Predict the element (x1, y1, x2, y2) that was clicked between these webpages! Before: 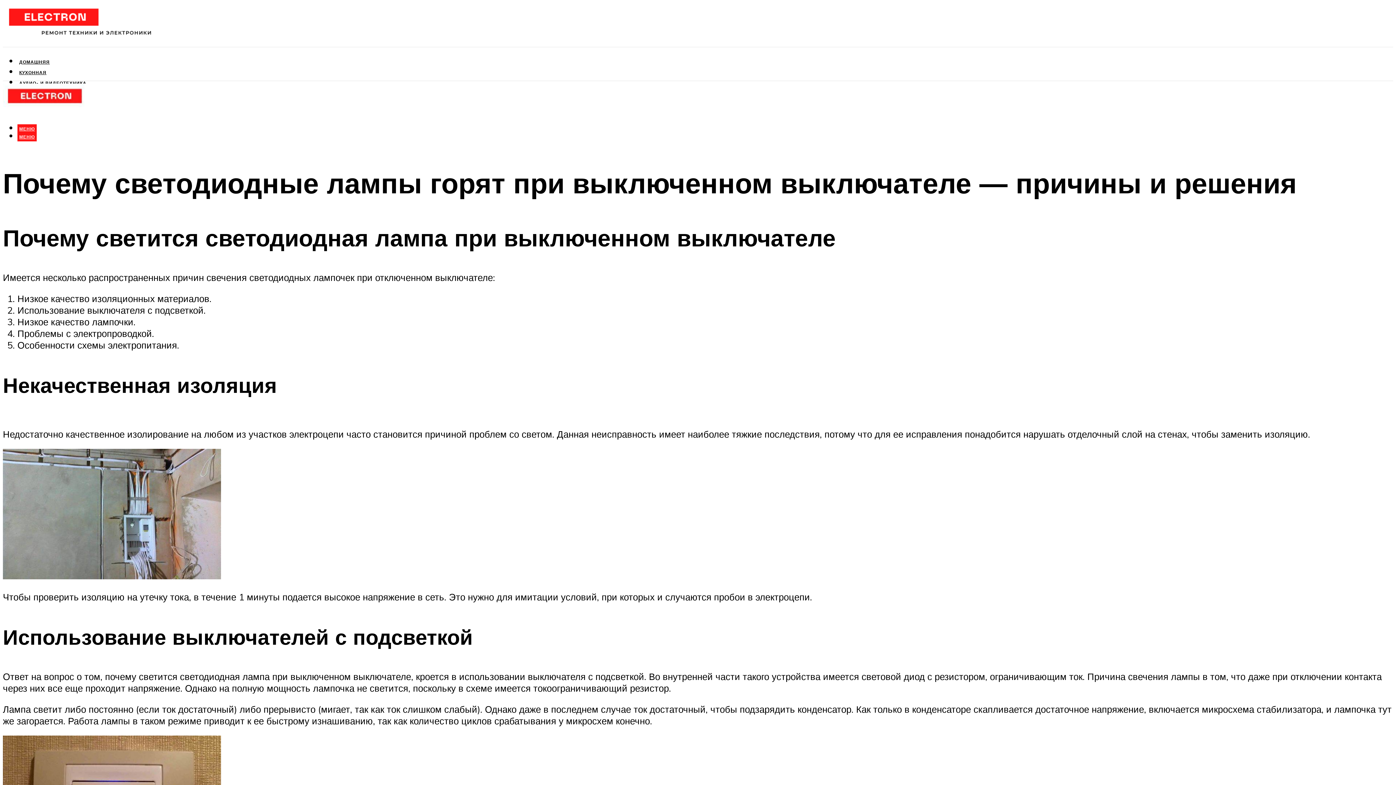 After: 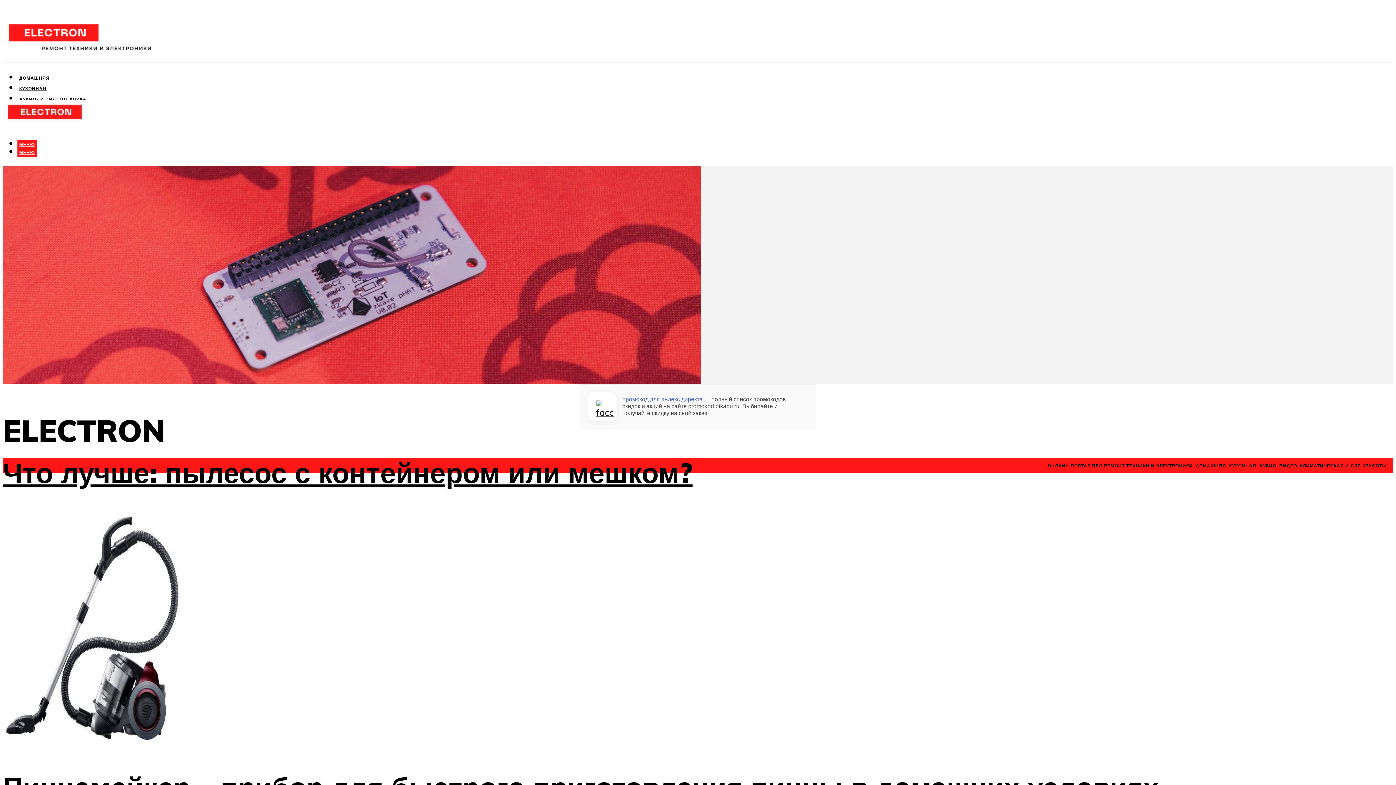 Action: bbox: (2, 15, 156, 50)